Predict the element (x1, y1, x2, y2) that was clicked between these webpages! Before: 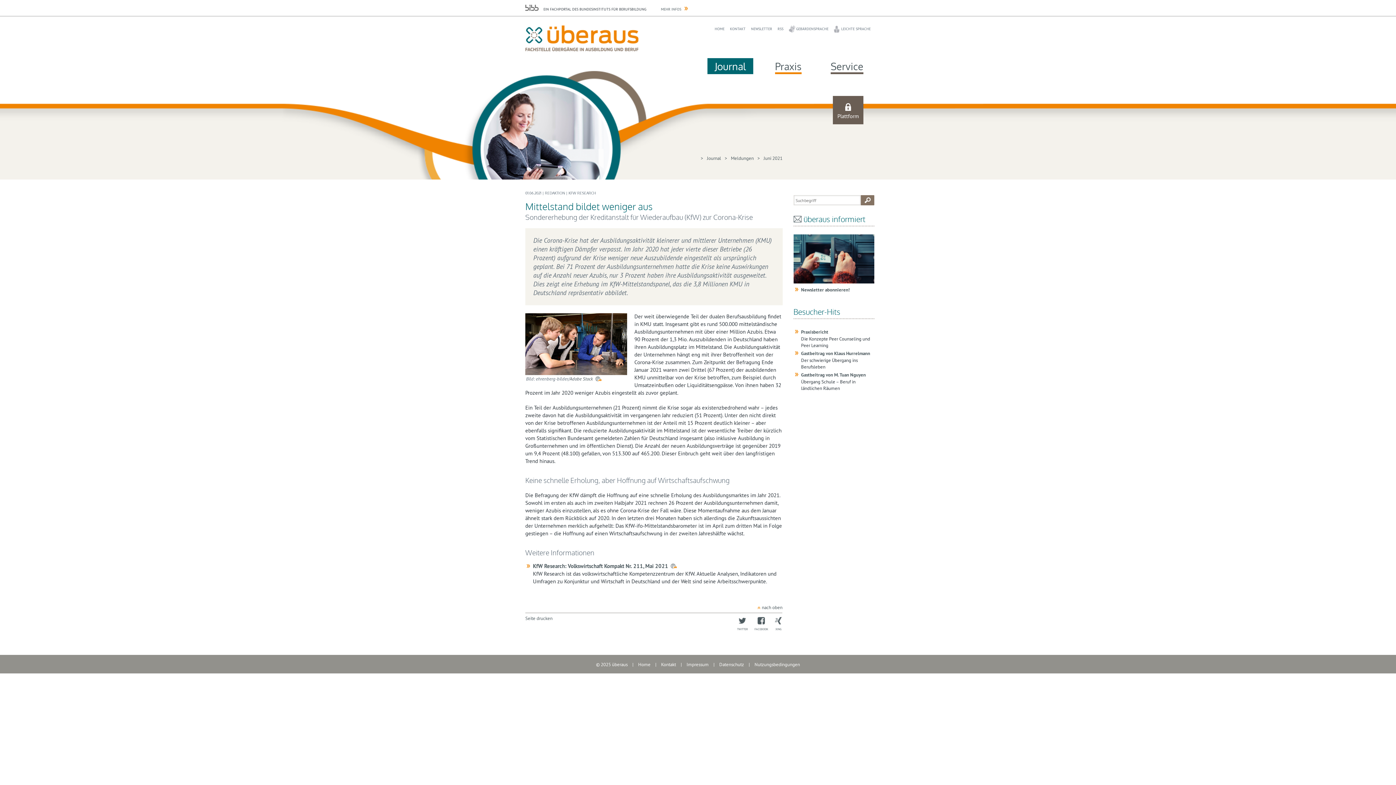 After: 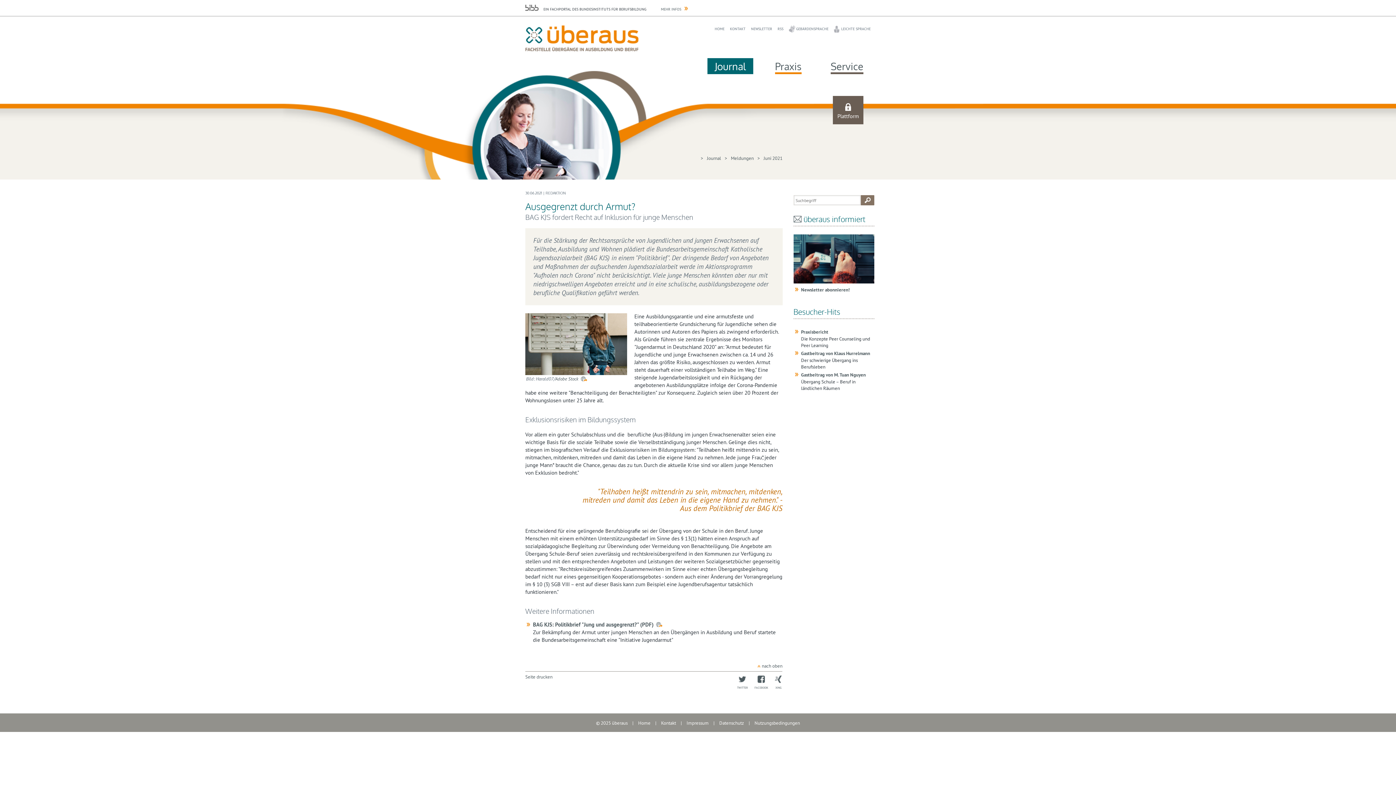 Action: label: Juni 2021 bbox: (757, 155, 786, 161)